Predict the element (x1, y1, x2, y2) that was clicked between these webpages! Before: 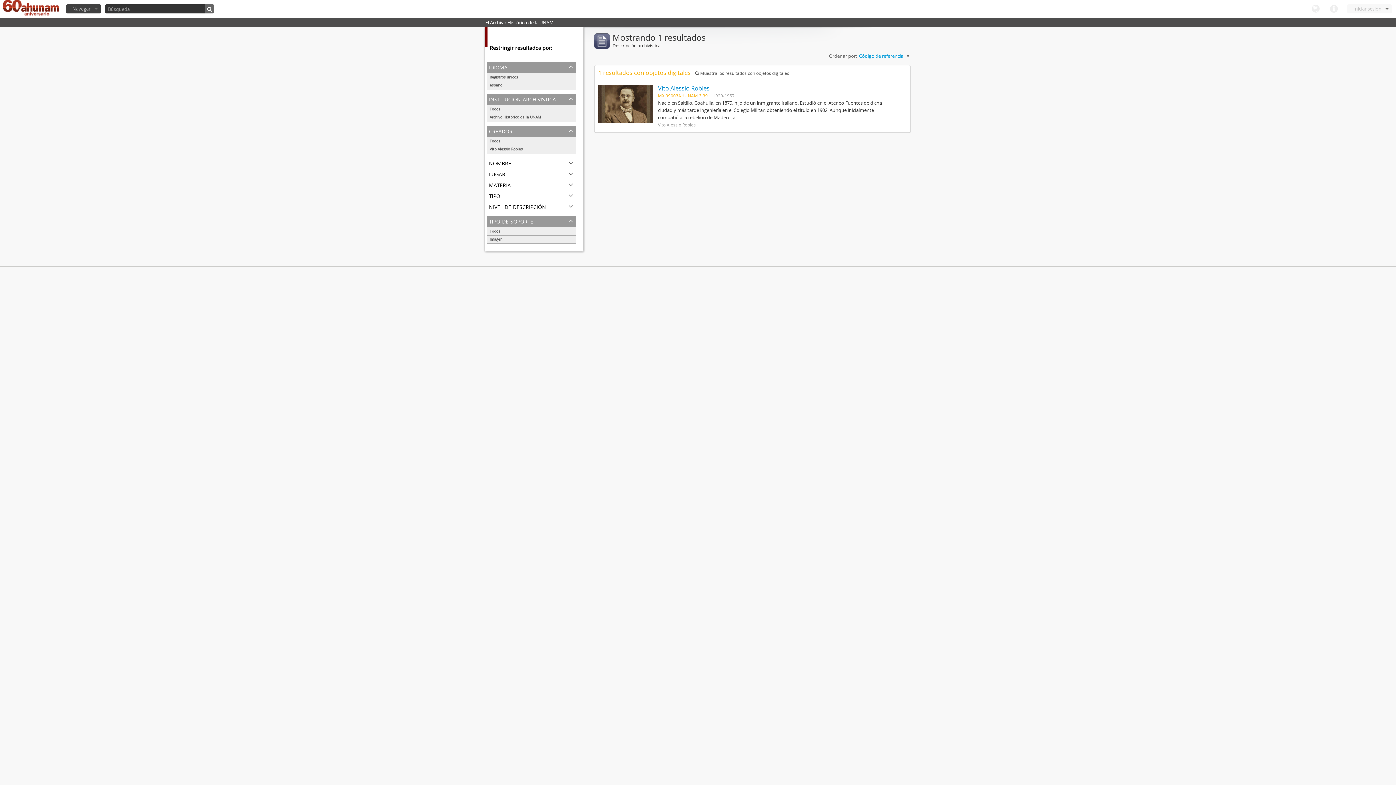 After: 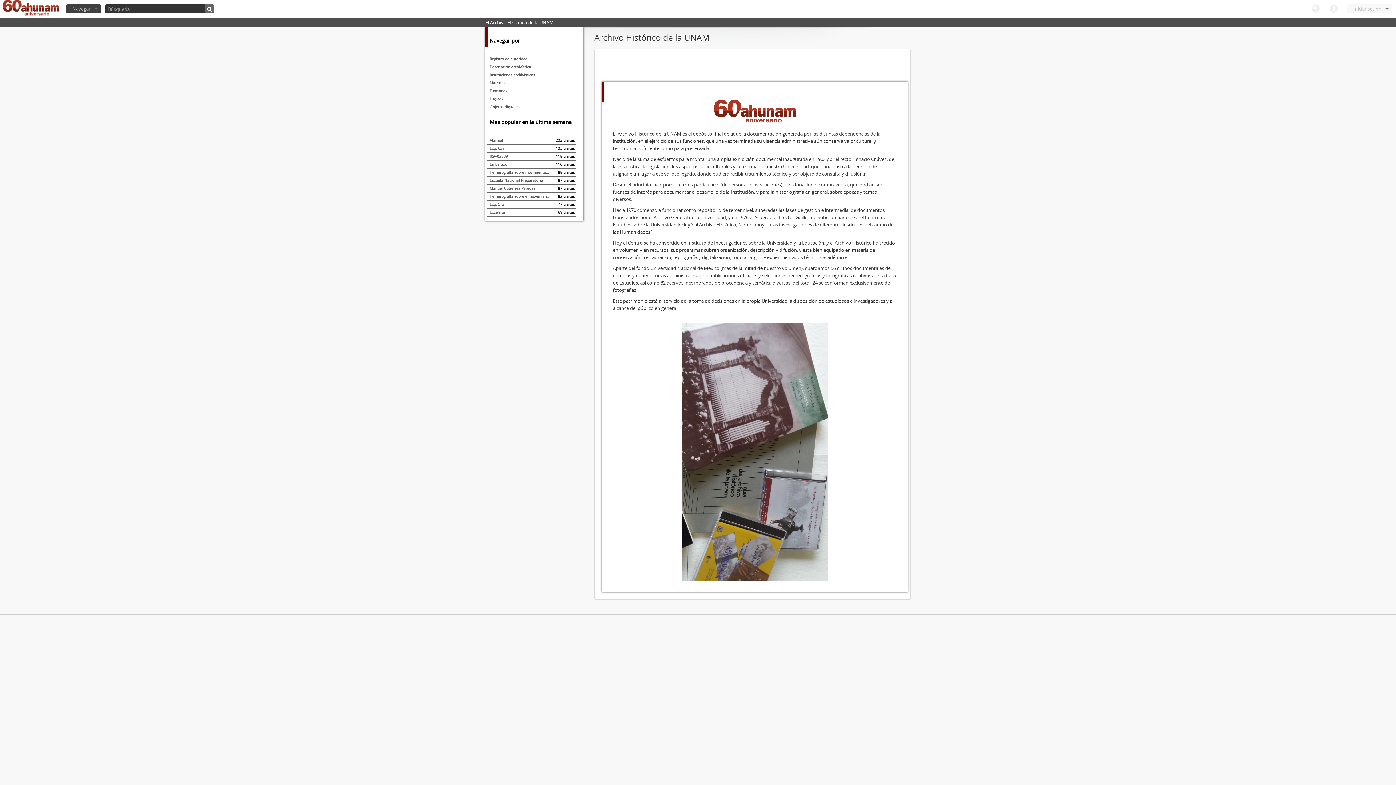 Action: bbox: (2, 0, 58, 18)